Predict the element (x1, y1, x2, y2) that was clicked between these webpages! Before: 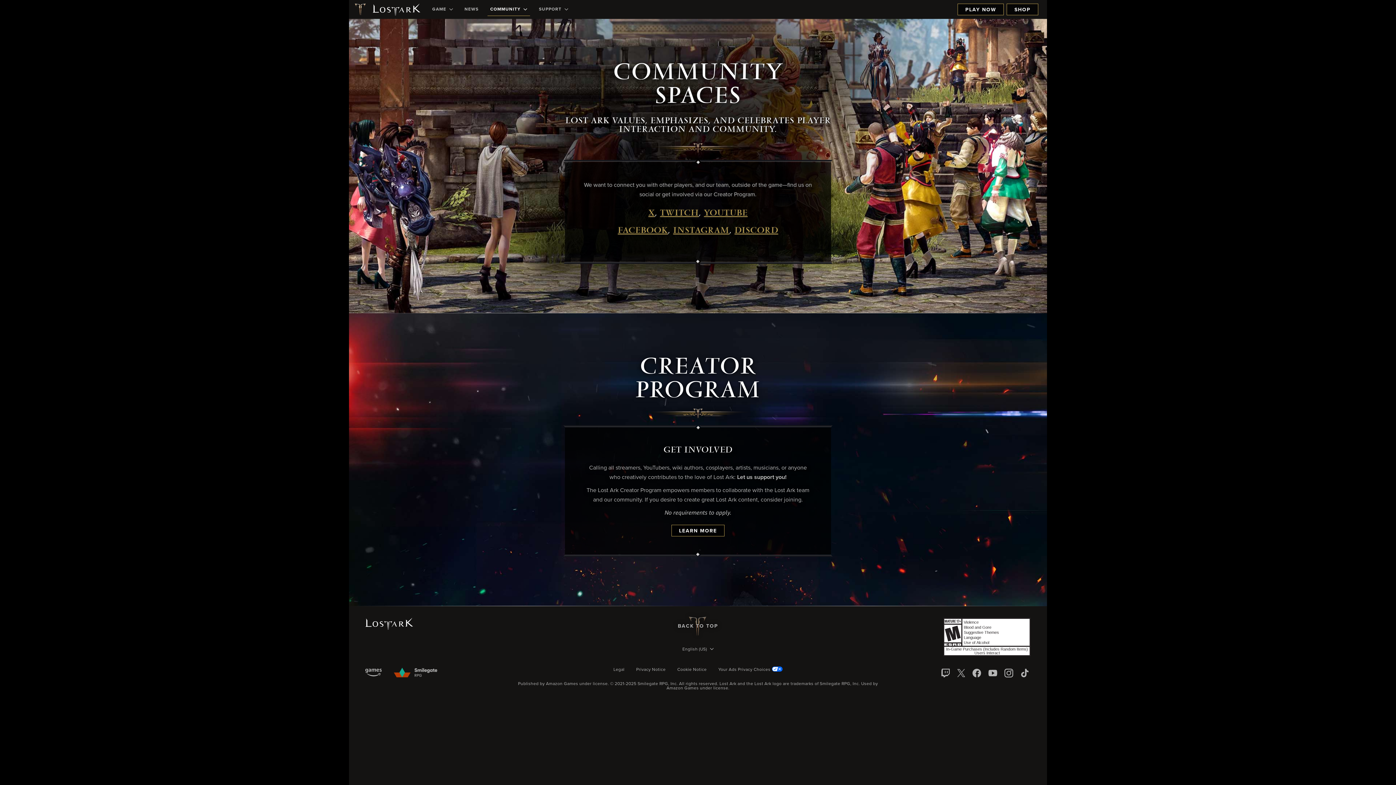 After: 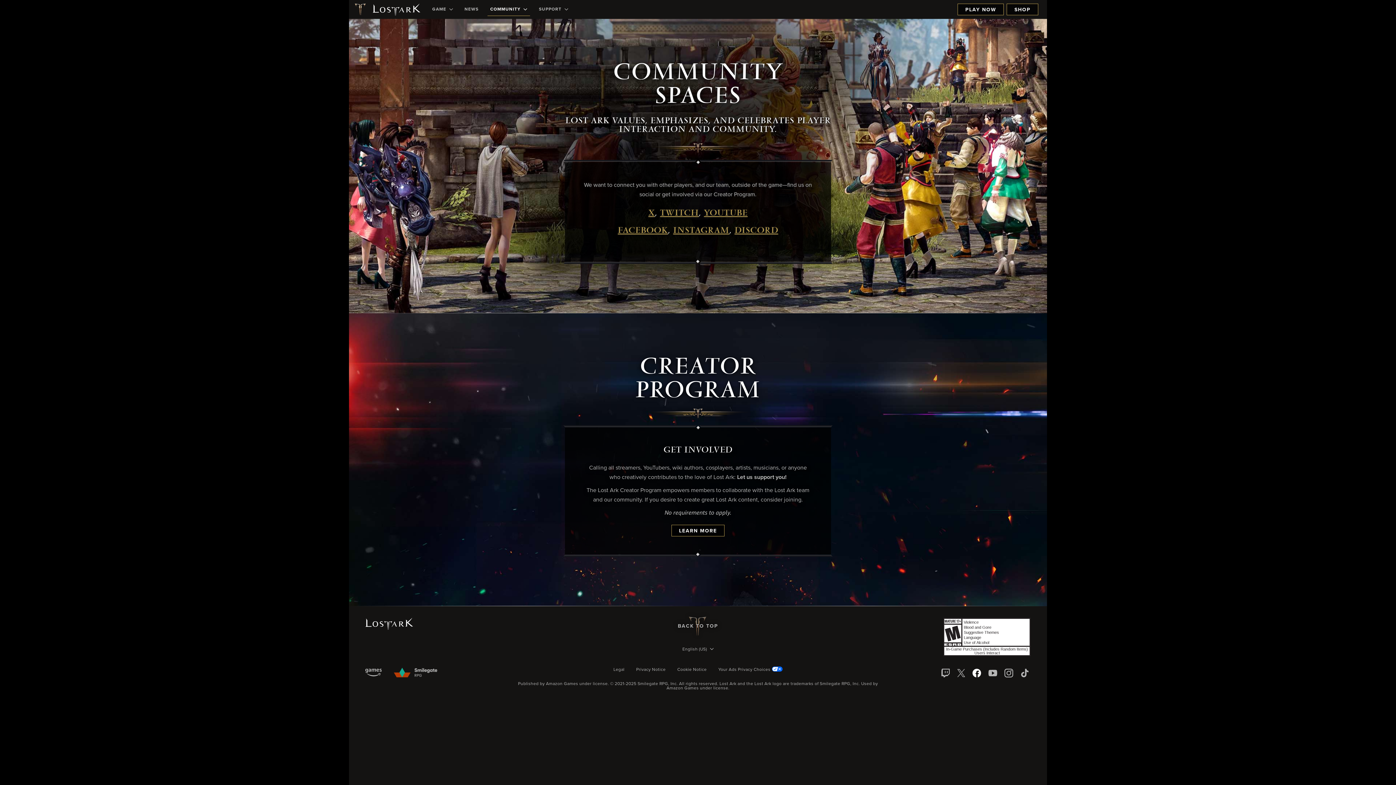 Action: bbox: (971, 667, 982, 679)